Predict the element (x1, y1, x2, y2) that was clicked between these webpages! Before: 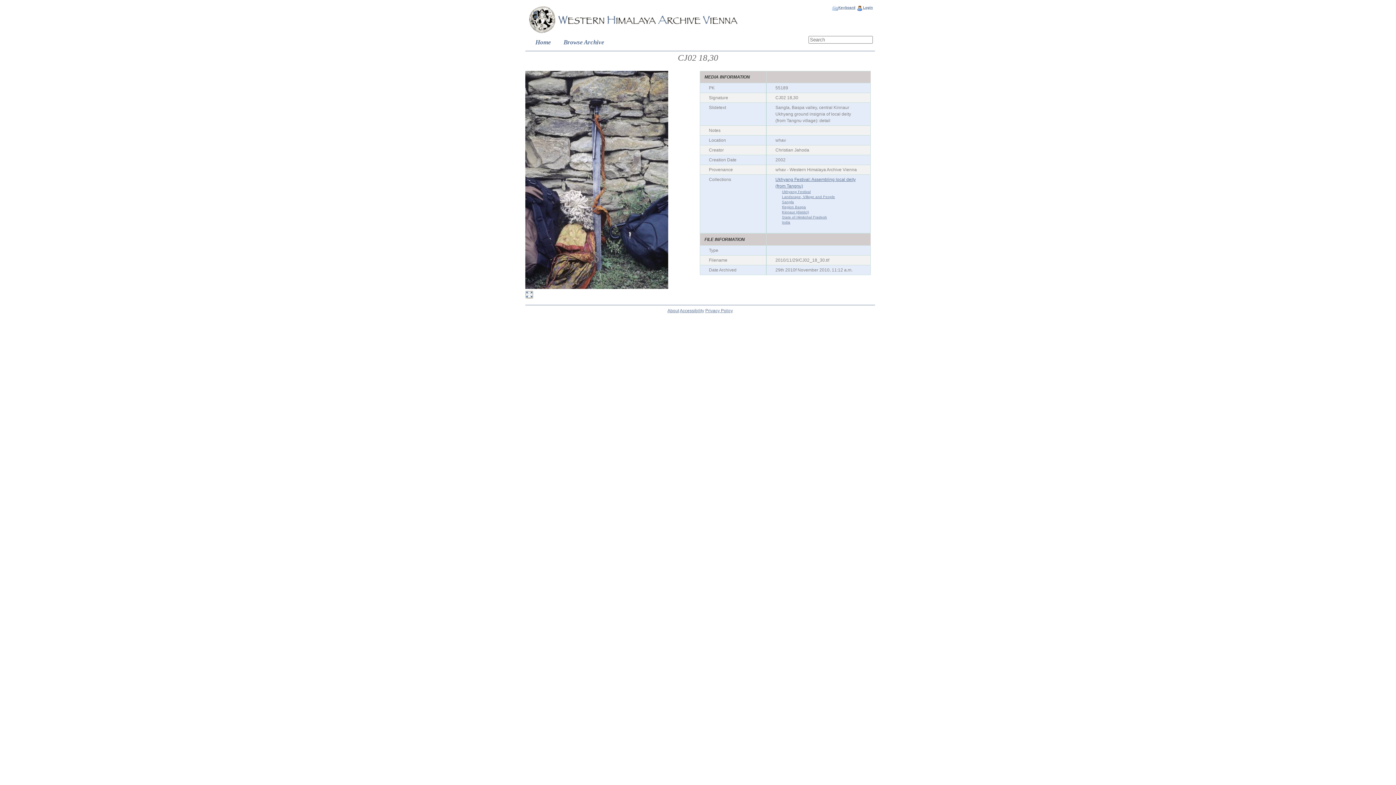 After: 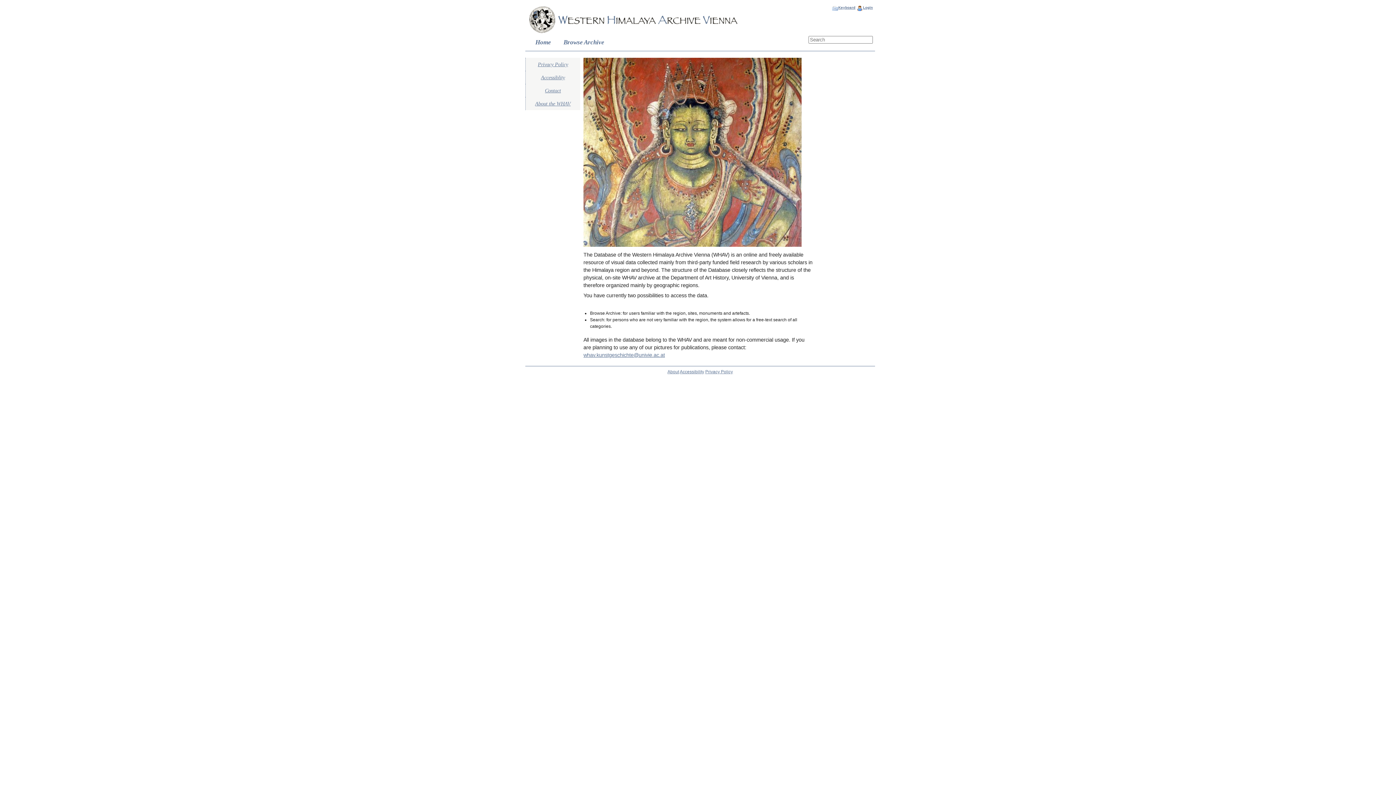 Action: bbox: (527, 30, 740, 35)